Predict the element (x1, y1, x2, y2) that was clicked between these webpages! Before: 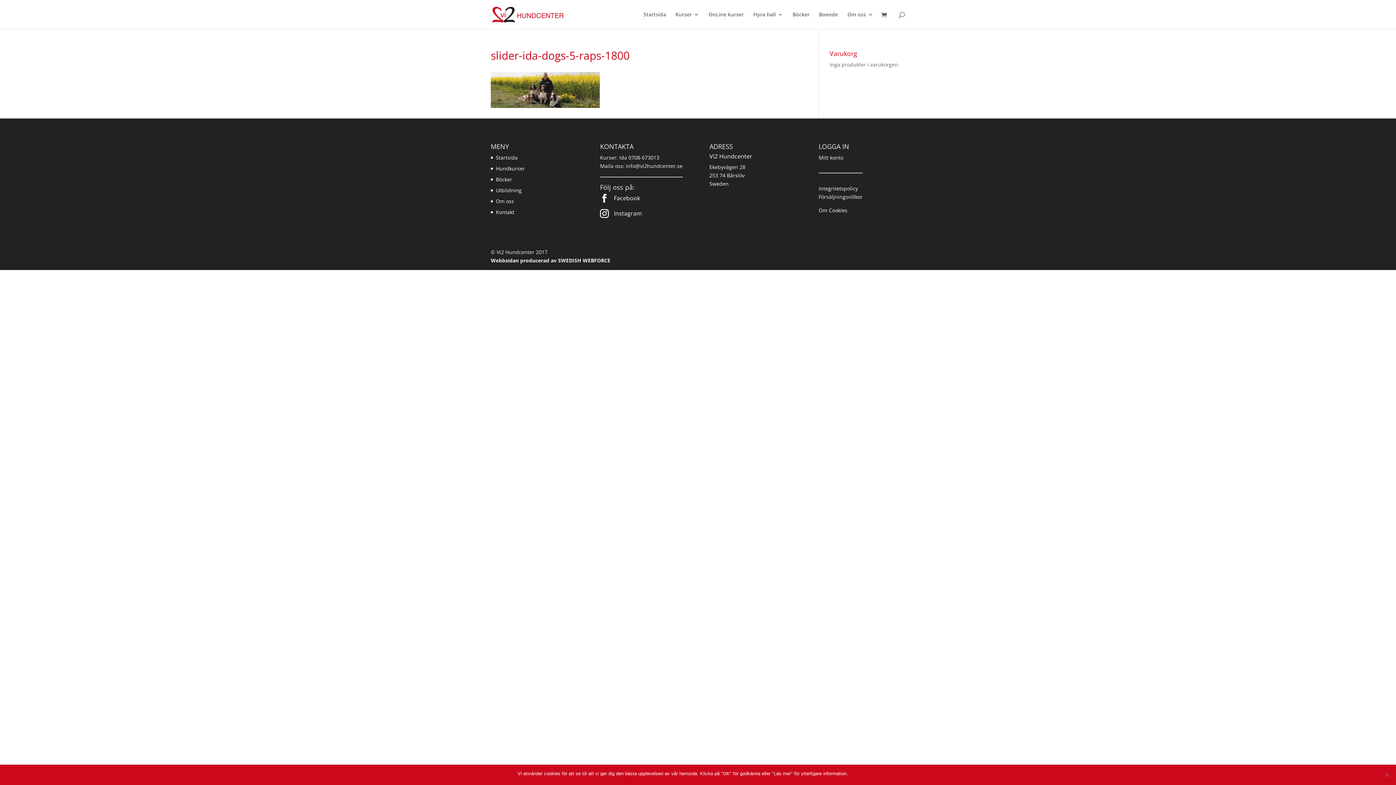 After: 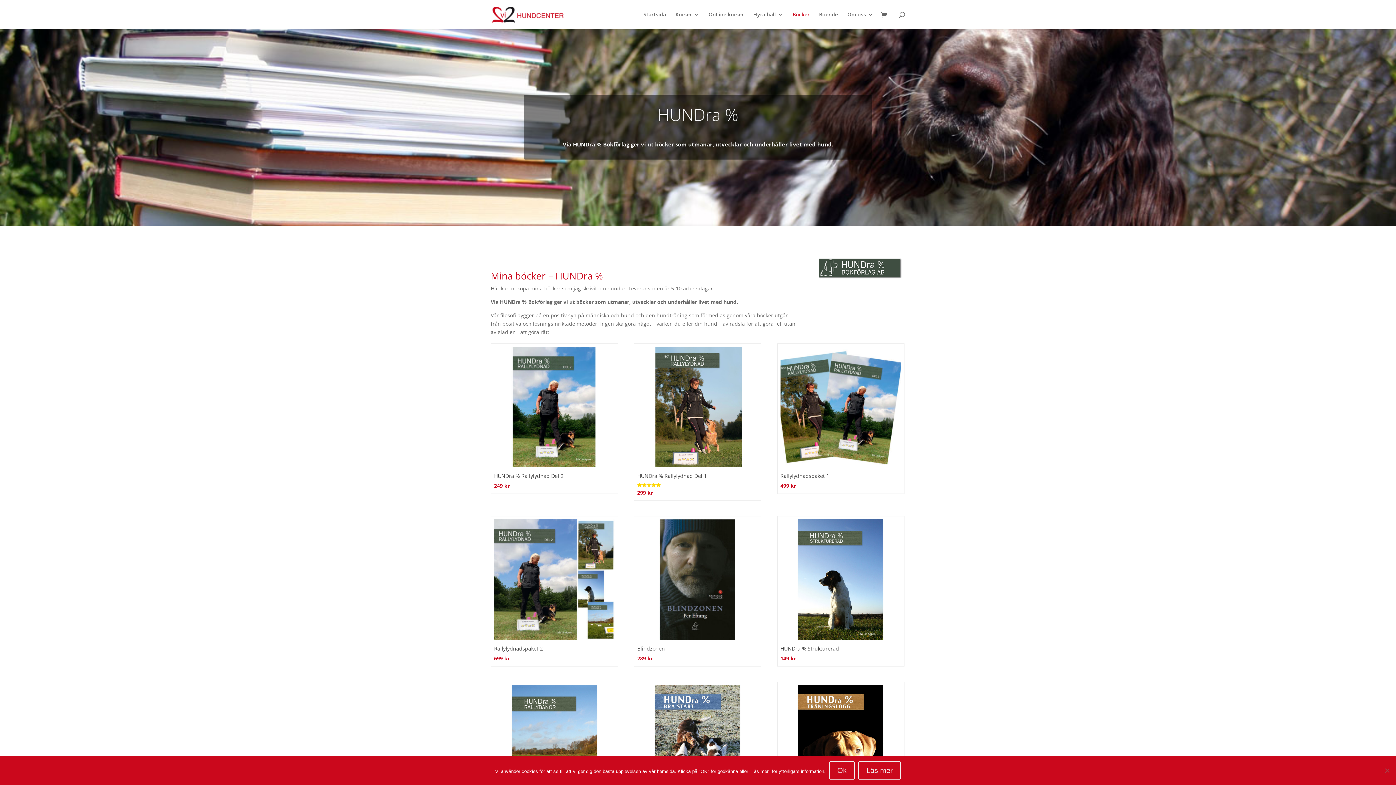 Action: label: Böcker bbox: (792, 12, 809, 29)